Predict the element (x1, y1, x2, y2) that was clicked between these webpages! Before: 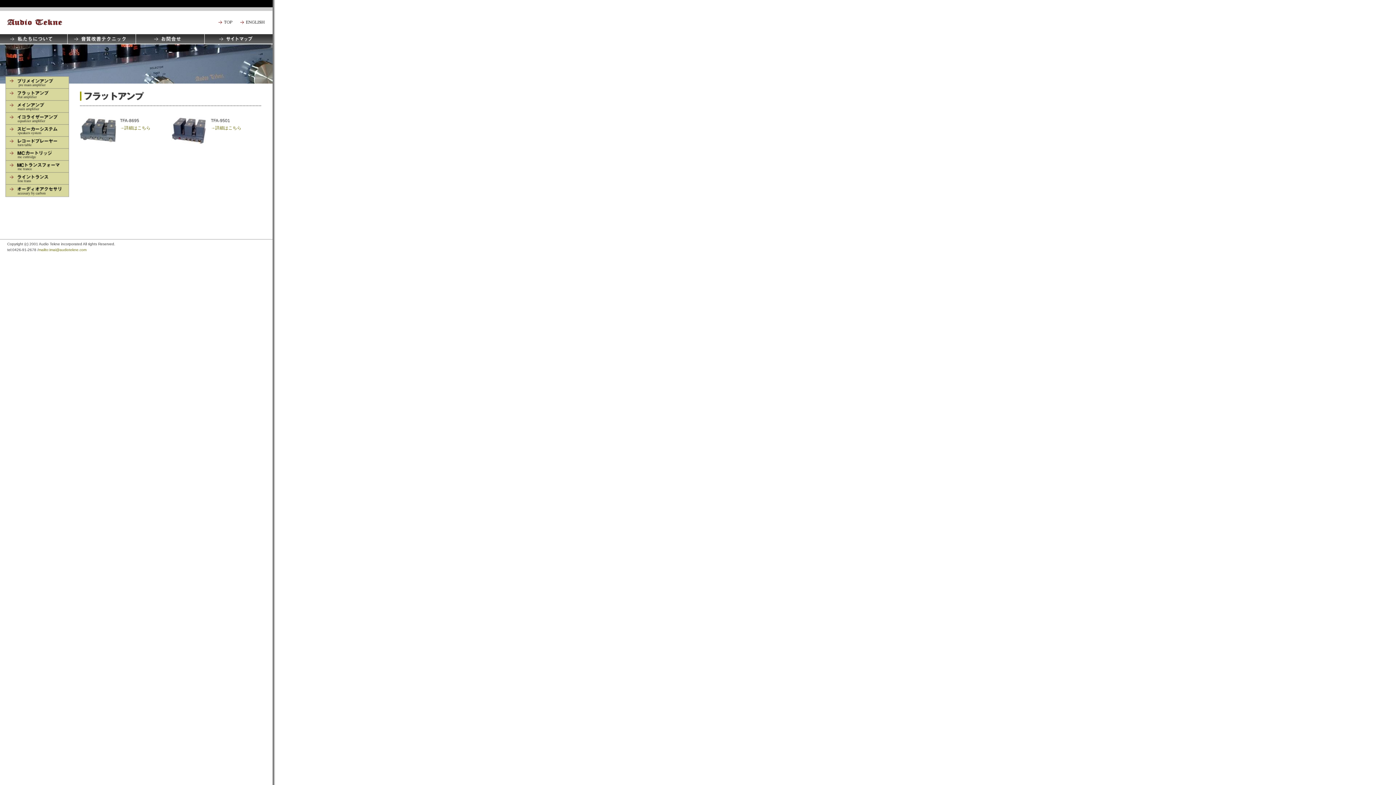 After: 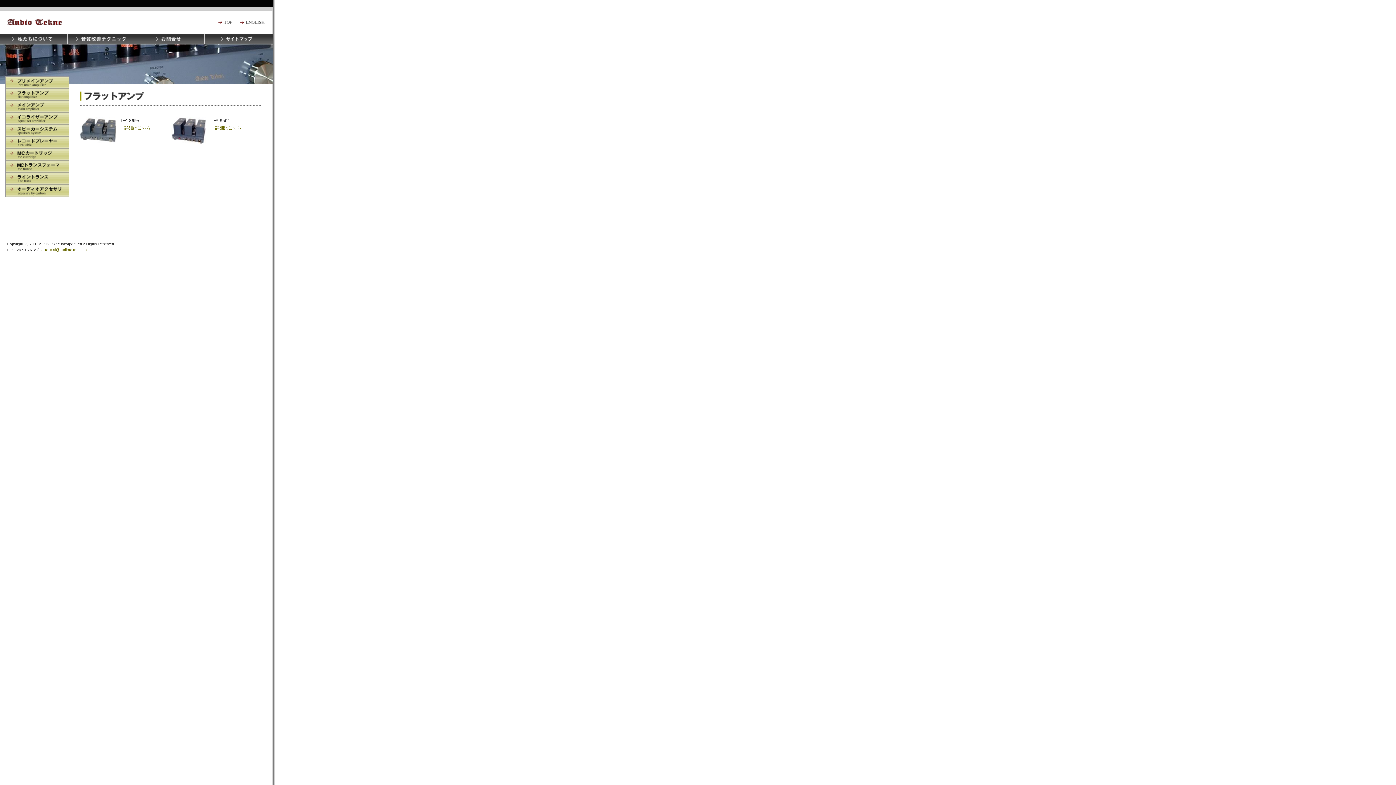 Action: bbox: (5, 95, 69, 101)